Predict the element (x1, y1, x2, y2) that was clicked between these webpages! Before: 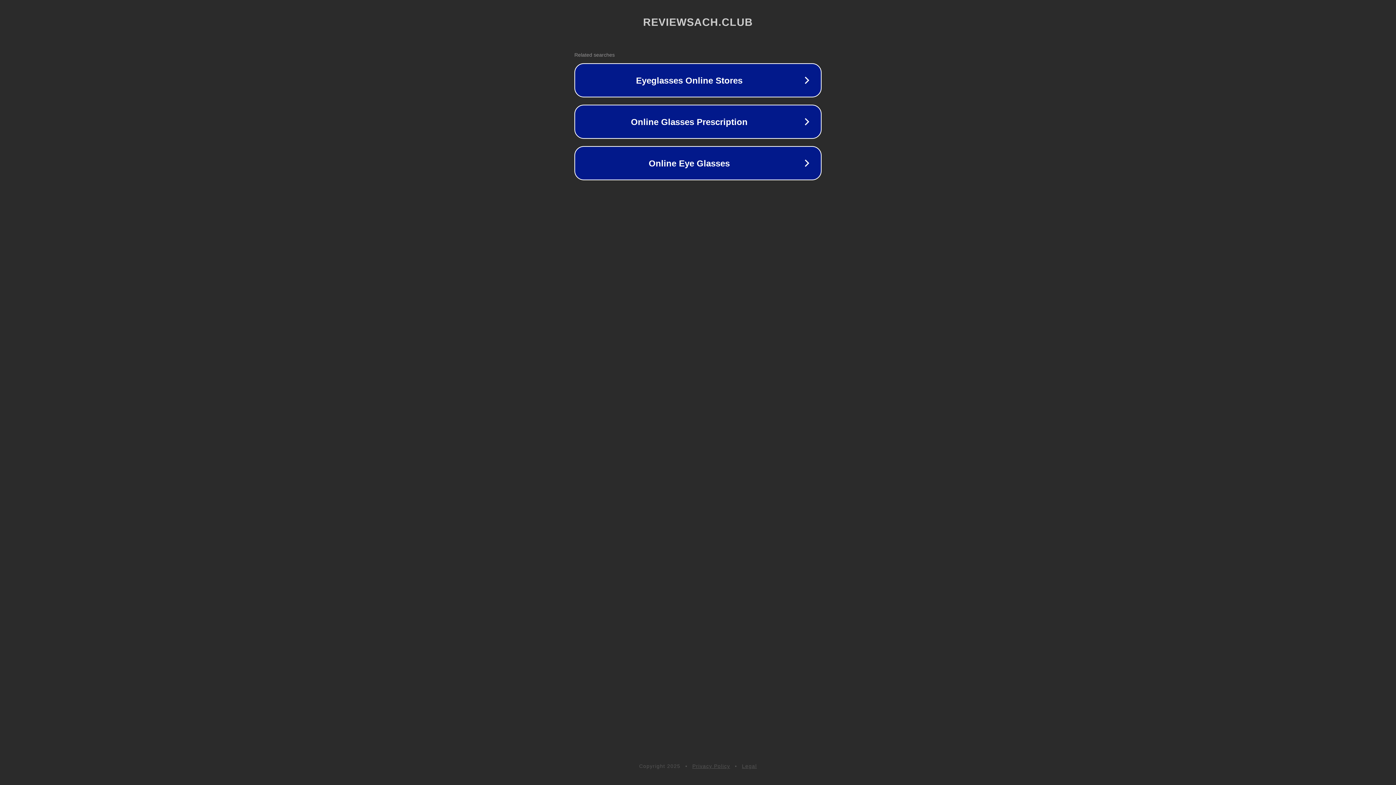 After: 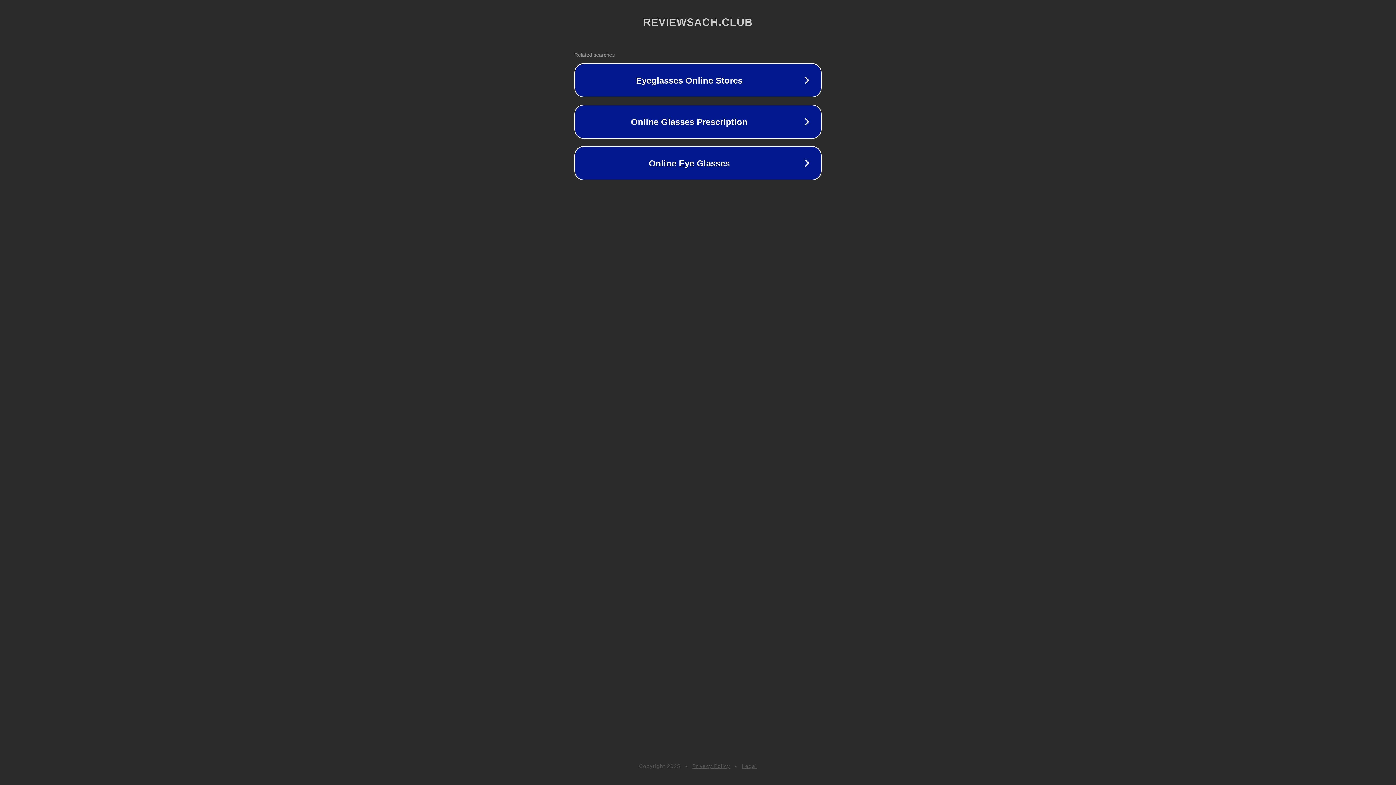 Action: label: Privacy Policy bbox: (692, 763, 730, 769)